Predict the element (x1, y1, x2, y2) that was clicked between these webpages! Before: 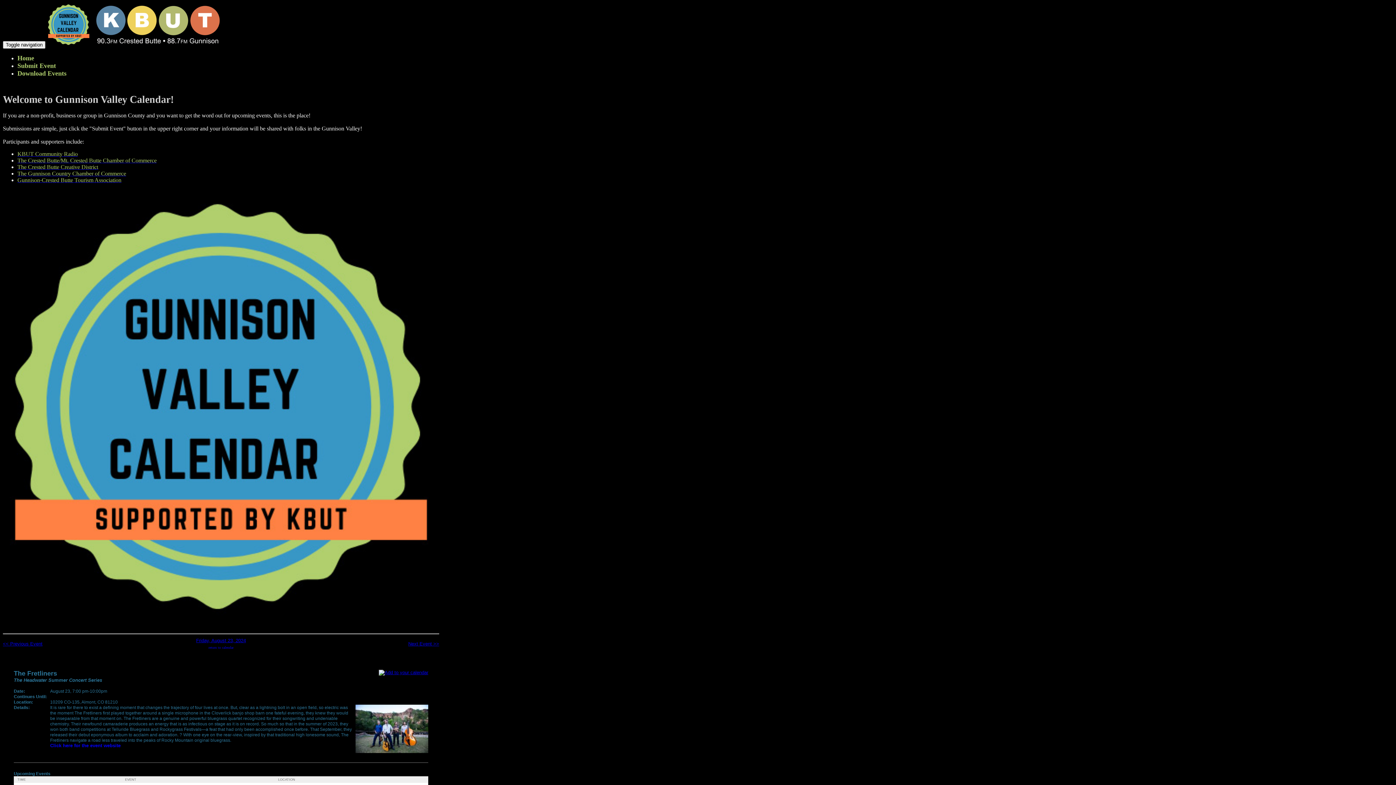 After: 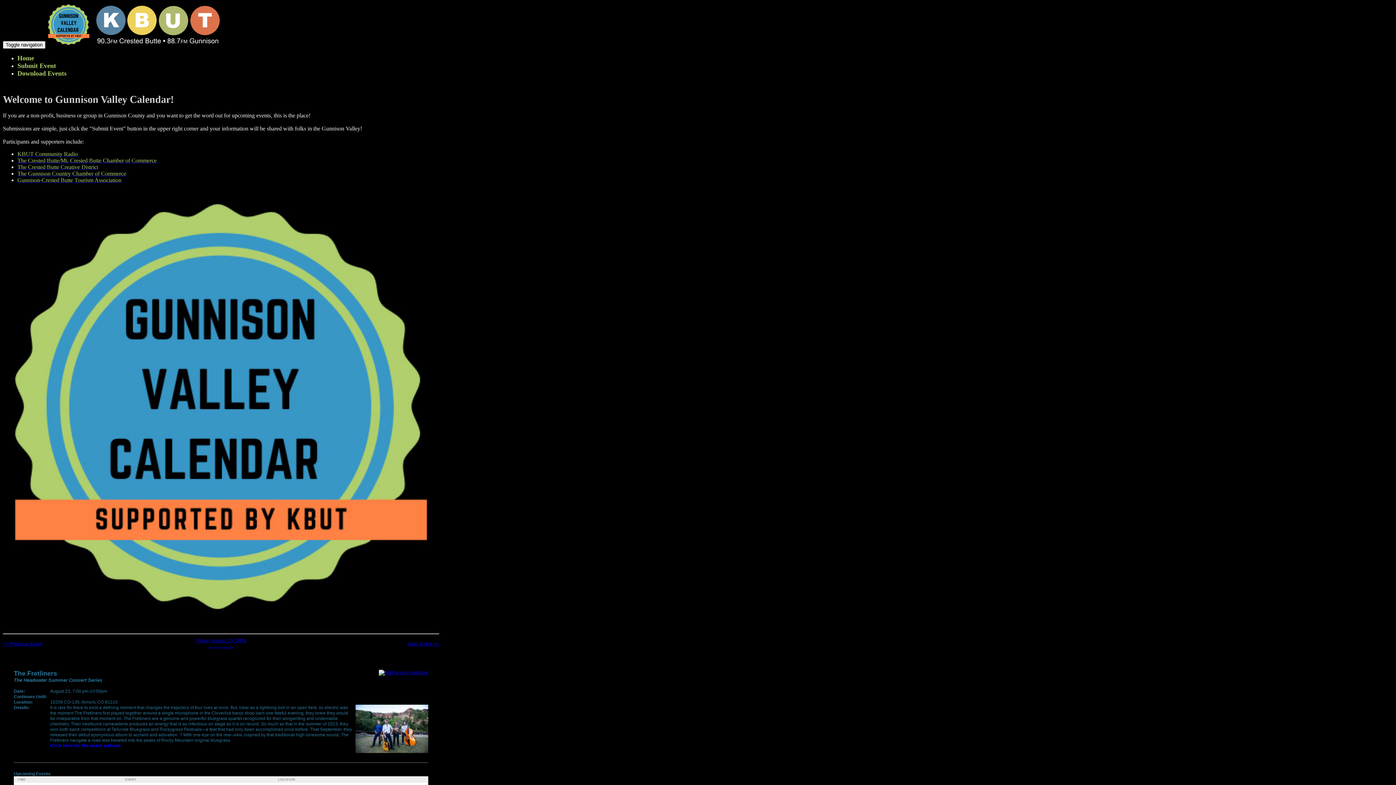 Action: bbox: (17, 176, 121, 183) label: Gunnison-Crested Butte Tourism Association